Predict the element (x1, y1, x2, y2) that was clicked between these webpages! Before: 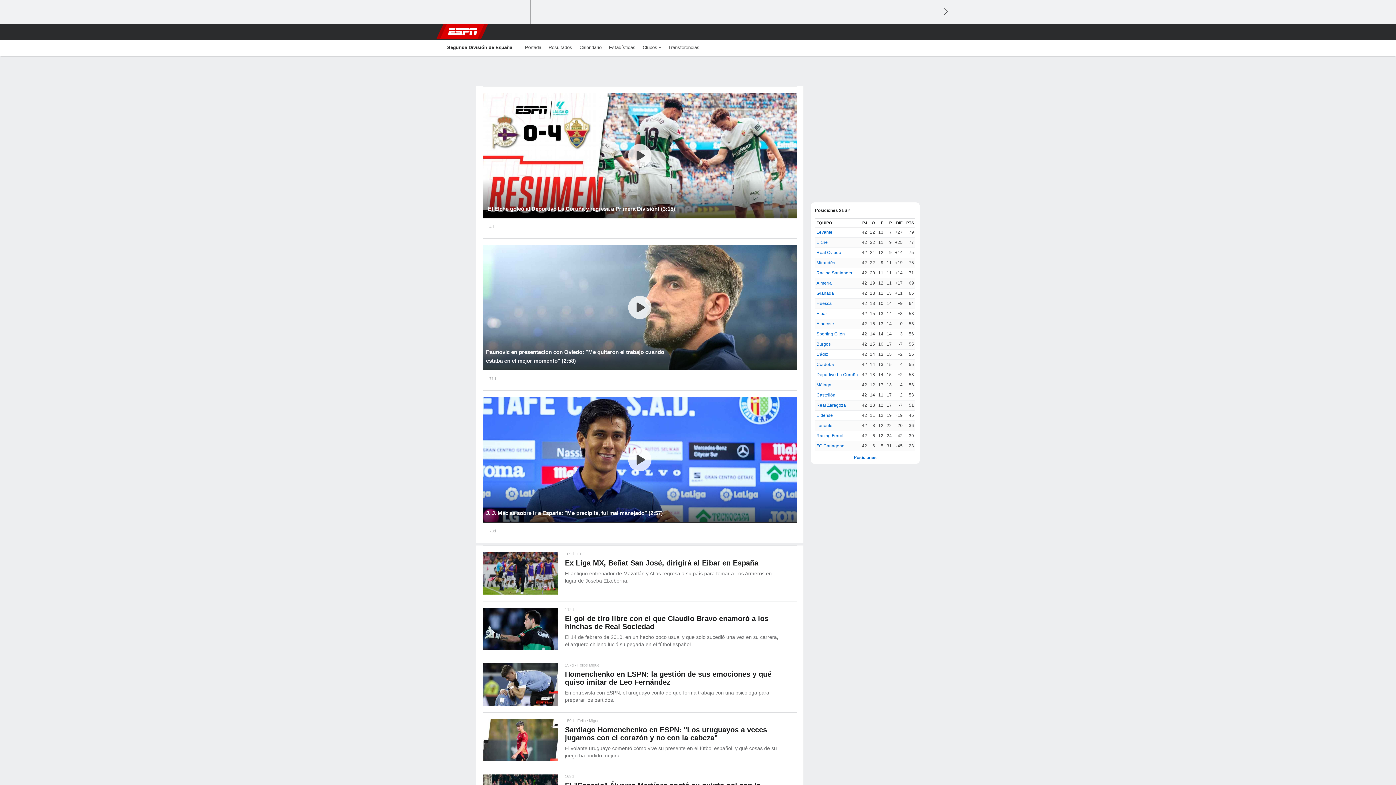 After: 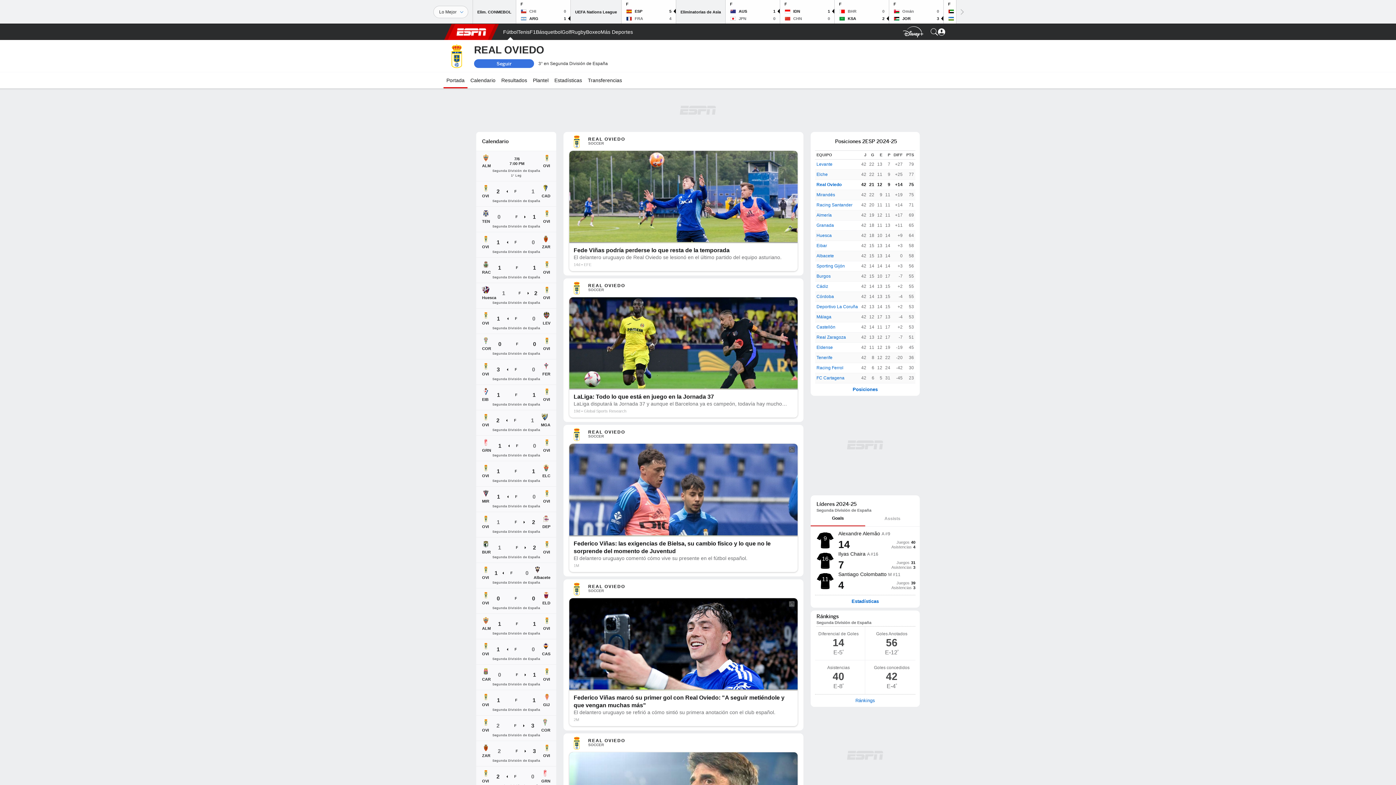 Action: bbox: (816, 250, 841, 255) label: Real Oviedo